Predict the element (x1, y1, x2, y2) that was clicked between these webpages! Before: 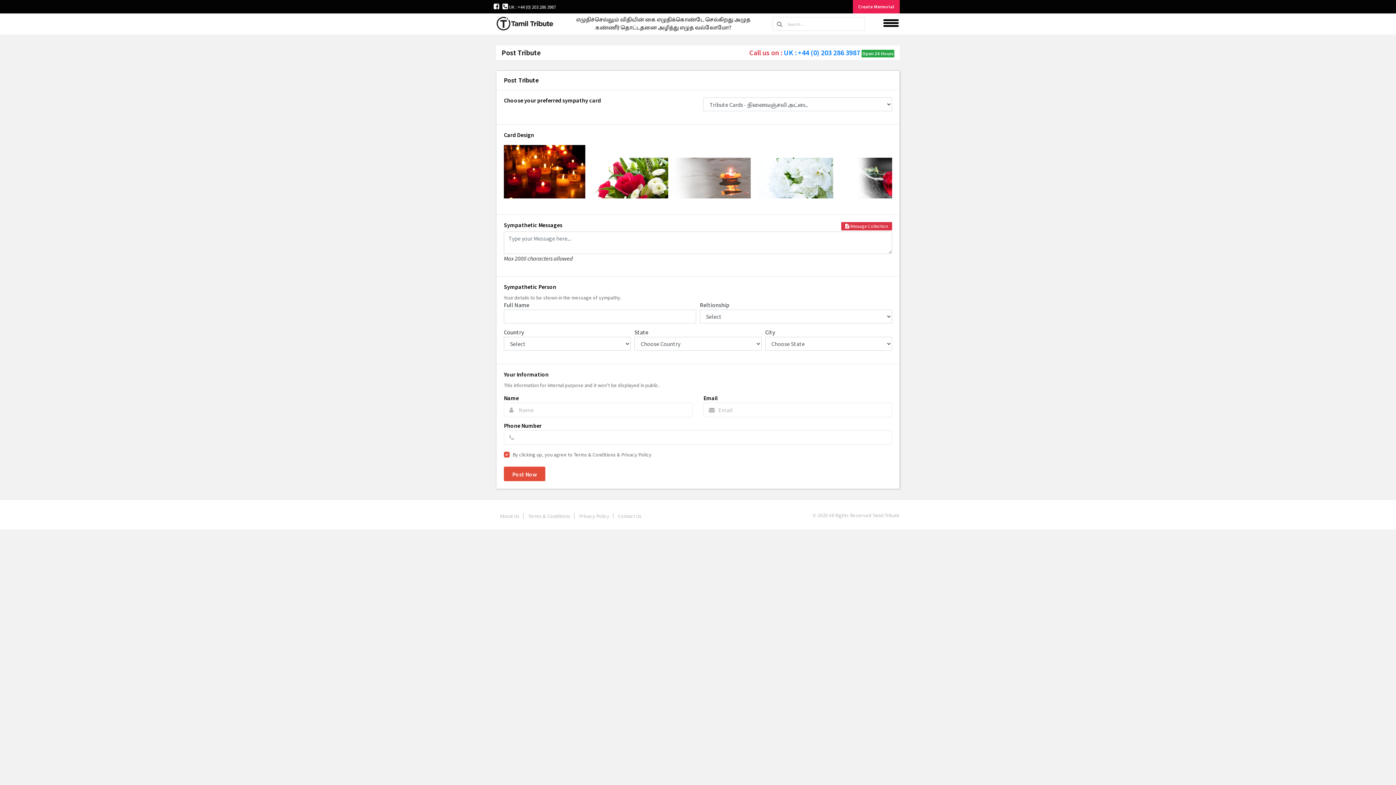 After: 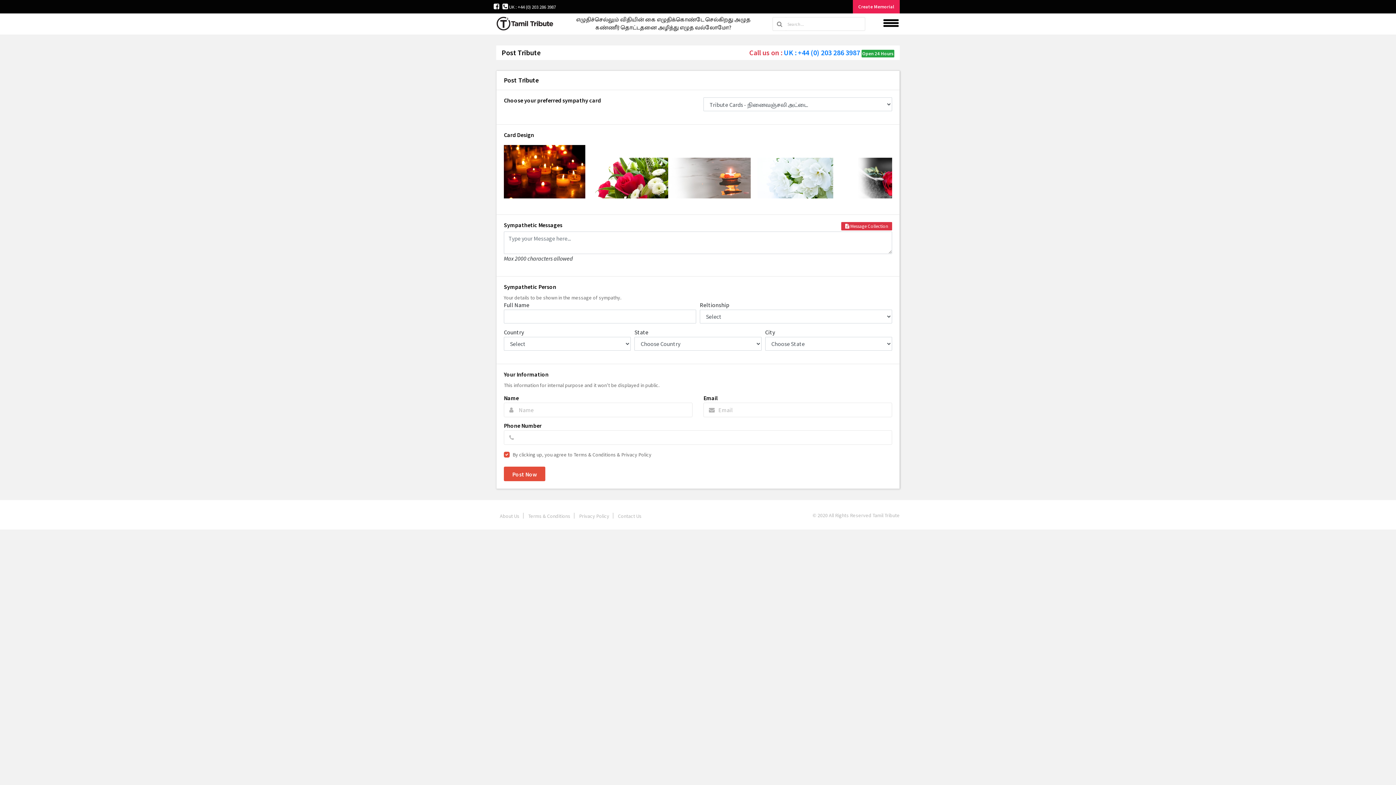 Action: bbox: (492, 4, 500, 10)